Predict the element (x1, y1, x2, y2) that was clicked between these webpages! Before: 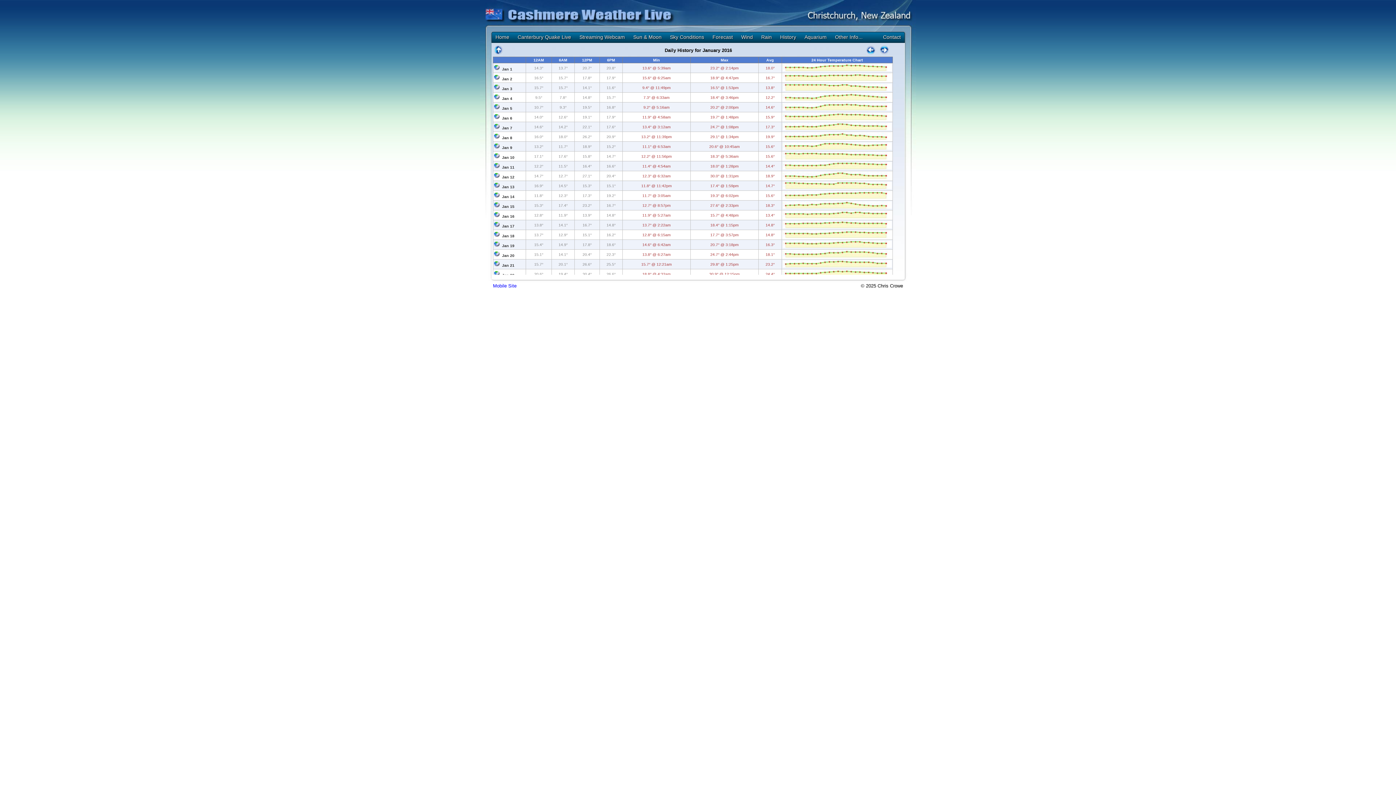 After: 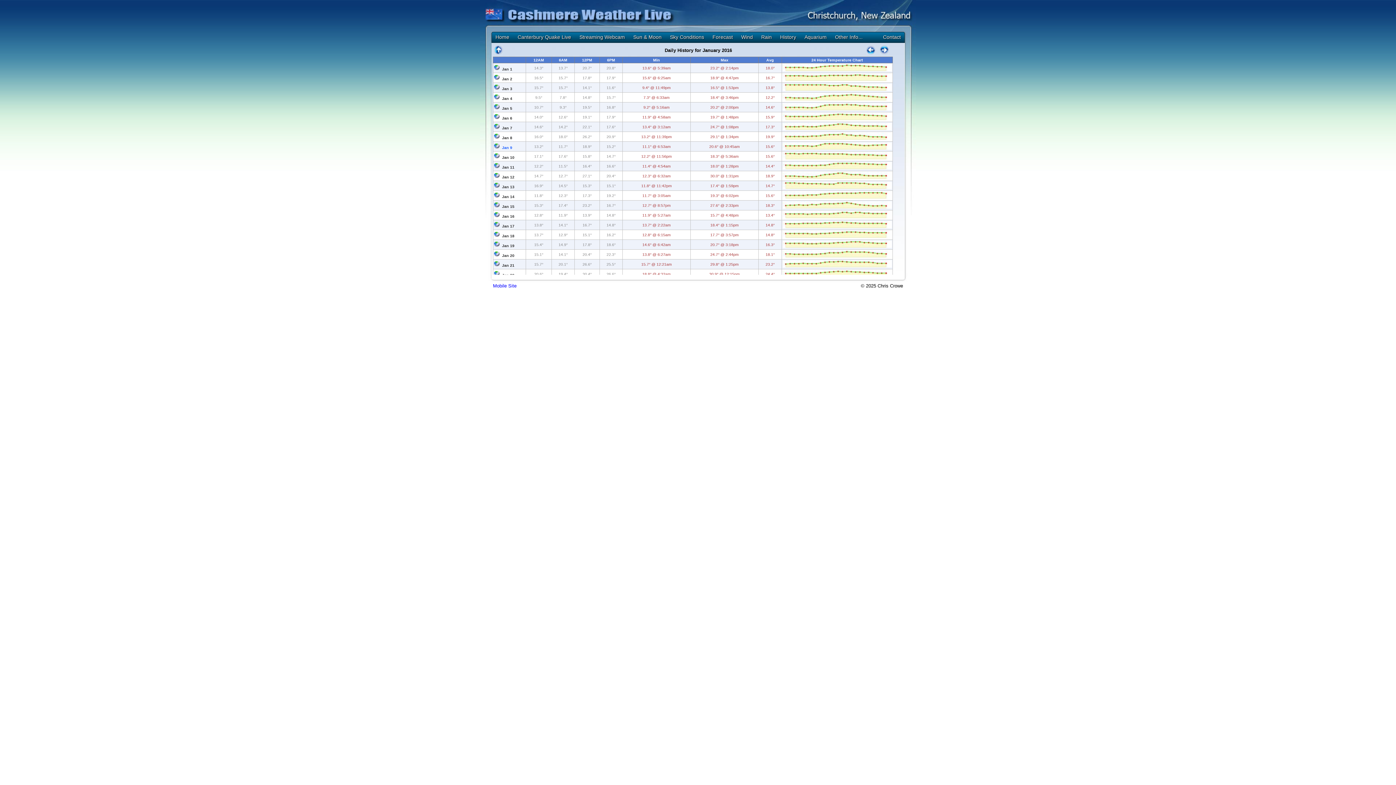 Action: bbox: (502, 145, 512, 149) label: Jan 9